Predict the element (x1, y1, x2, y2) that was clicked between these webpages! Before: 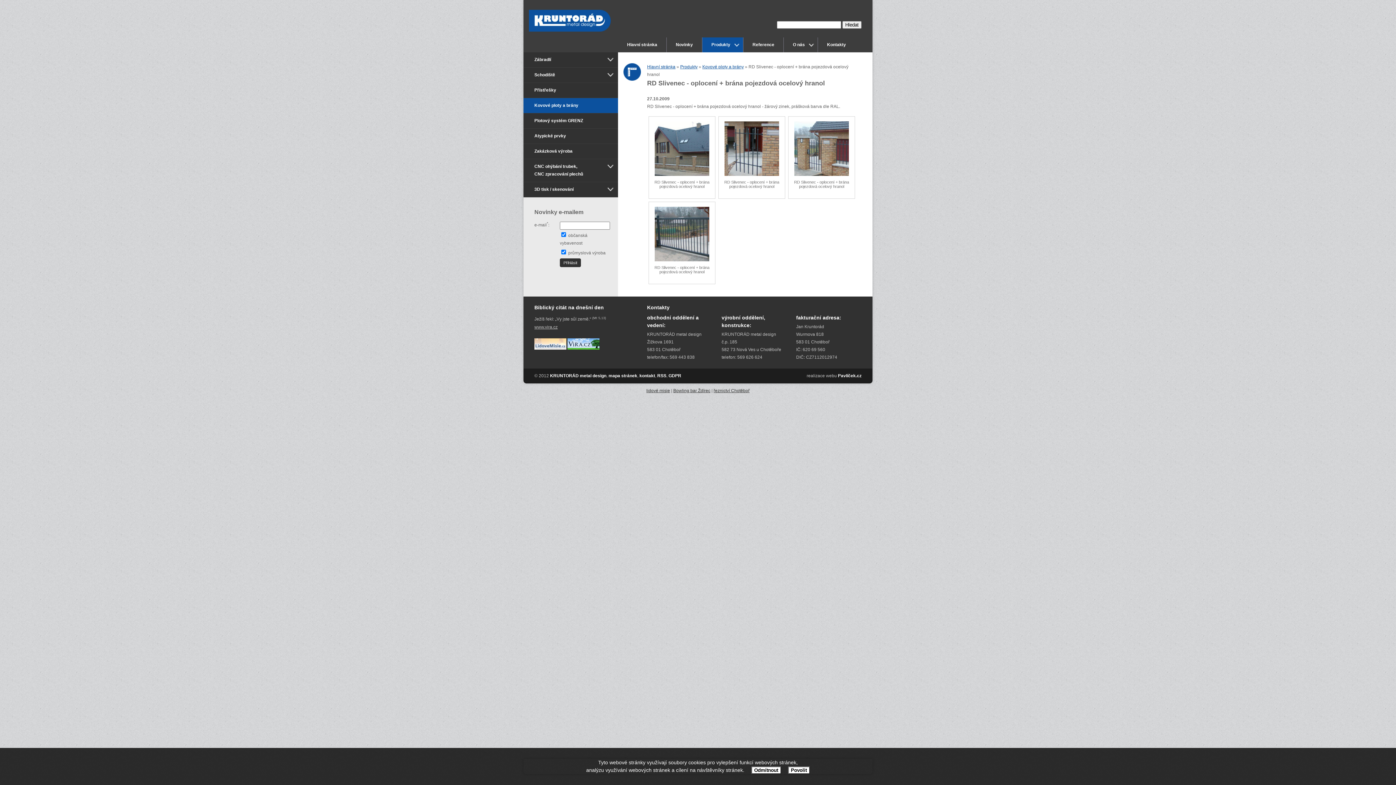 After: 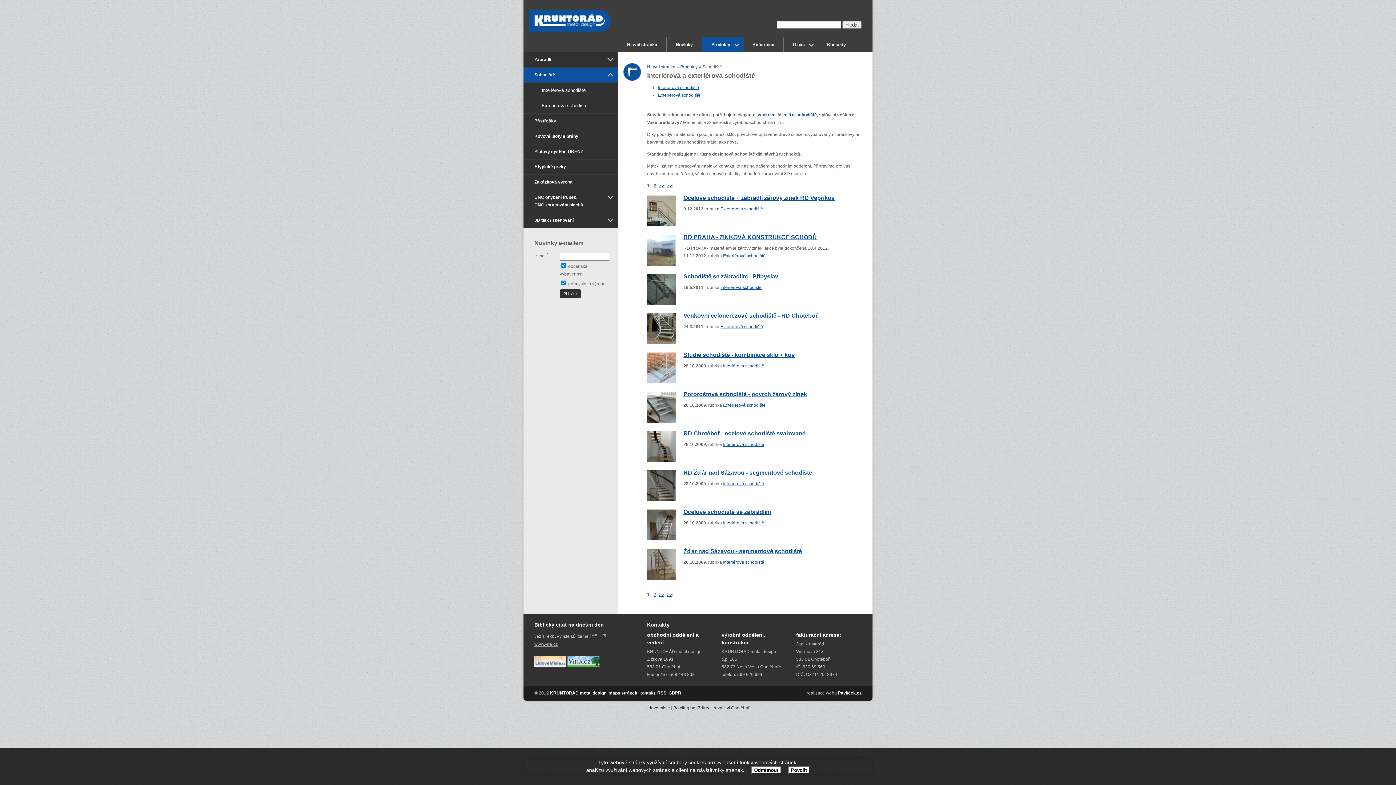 Action: label: Schodiště bbox: (523, 67, 618, 82)